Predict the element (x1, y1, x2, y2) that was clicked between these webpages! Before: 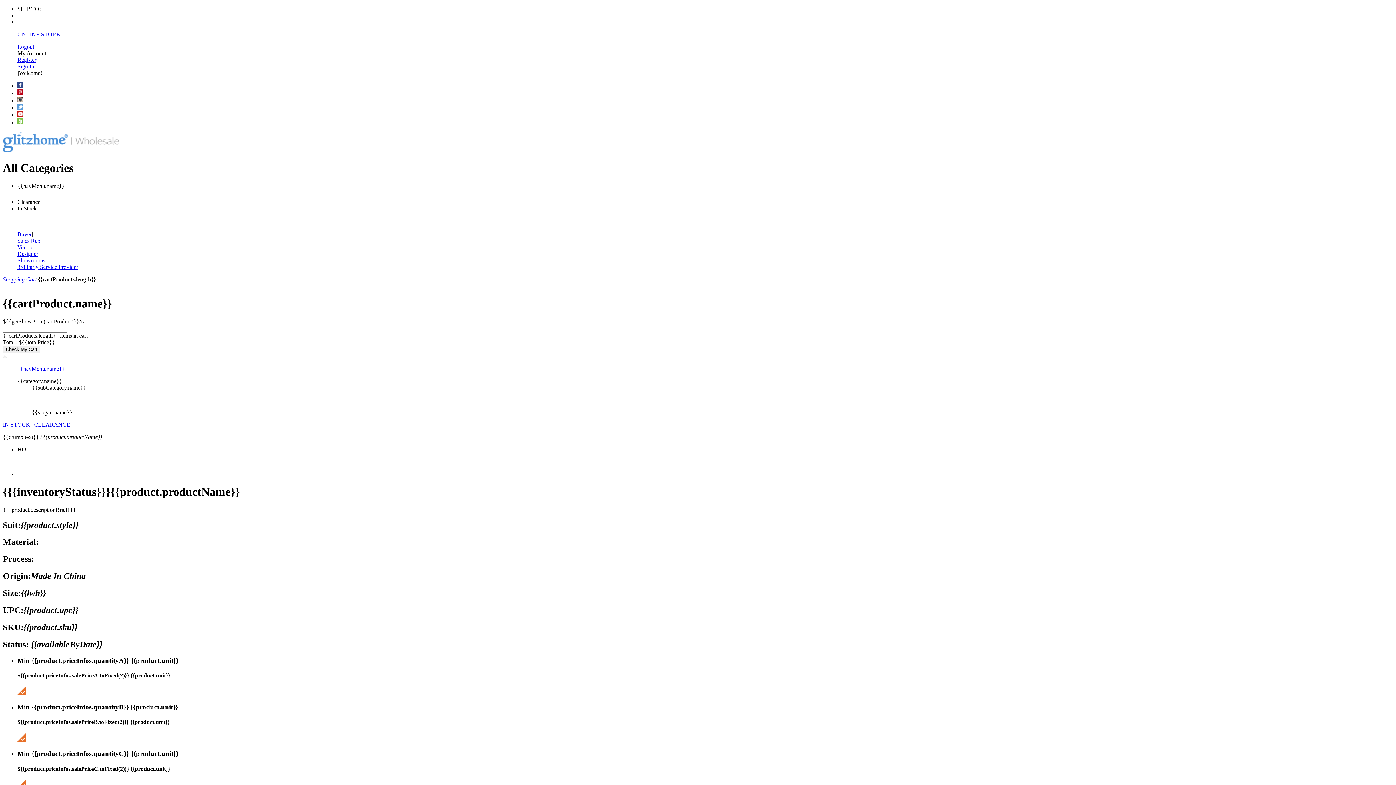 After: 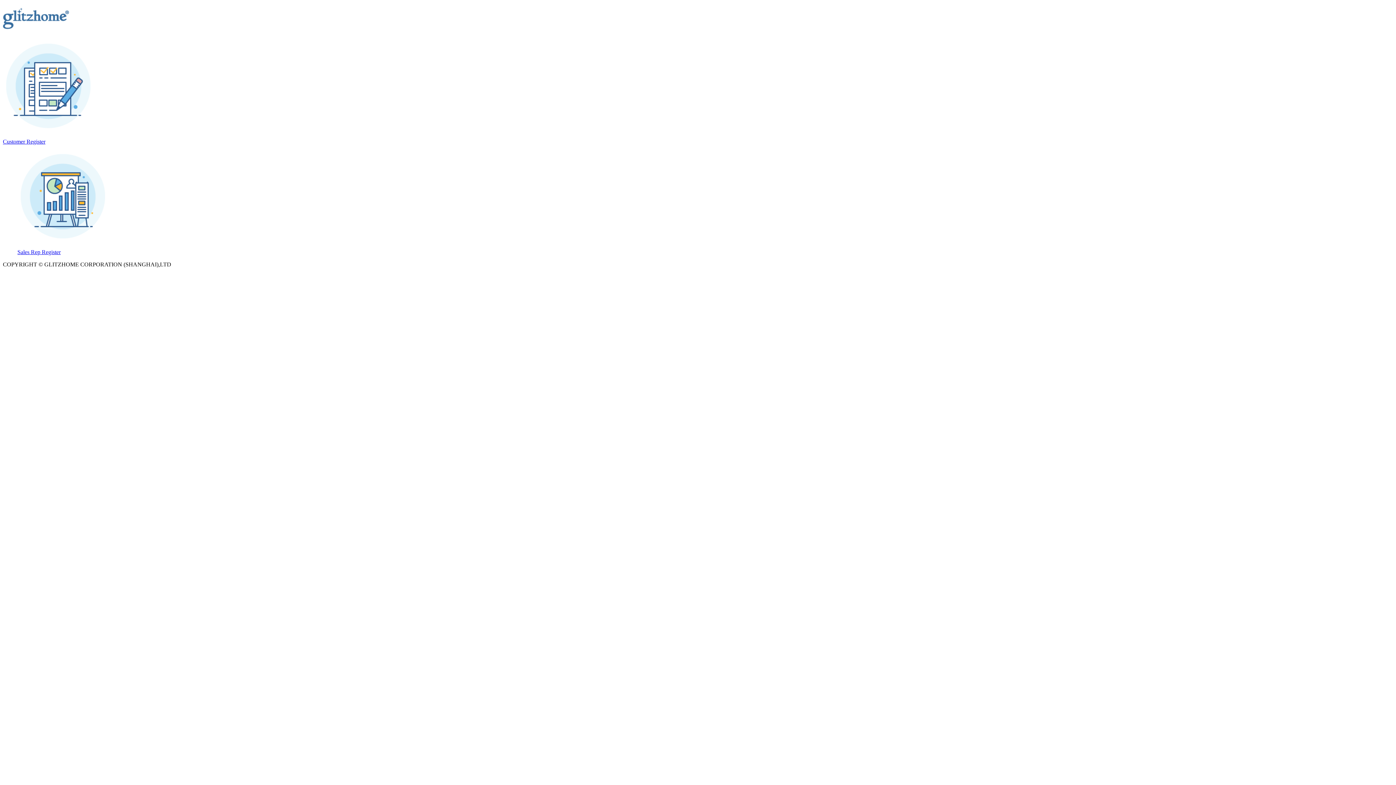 Action: bbox: (17, 56, 36, 62) label: Register